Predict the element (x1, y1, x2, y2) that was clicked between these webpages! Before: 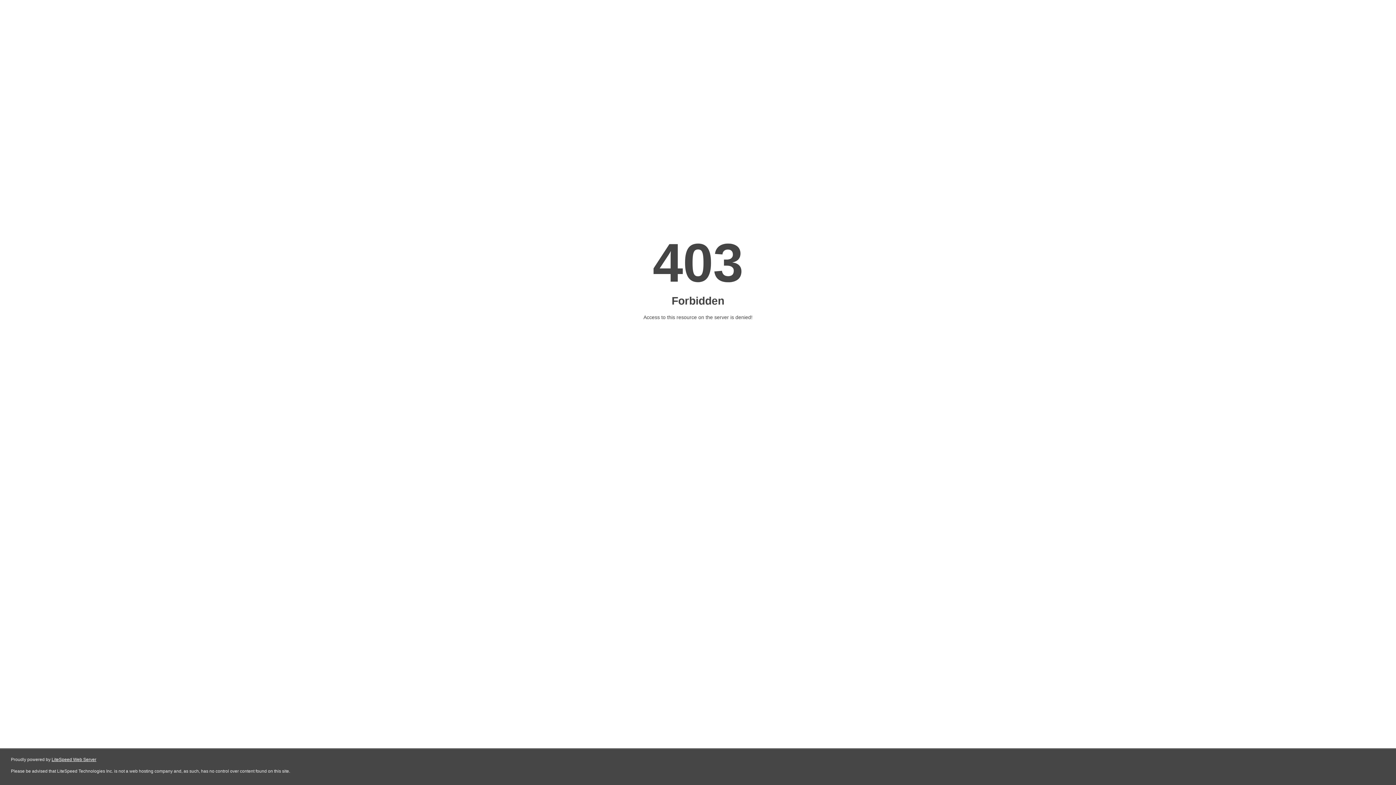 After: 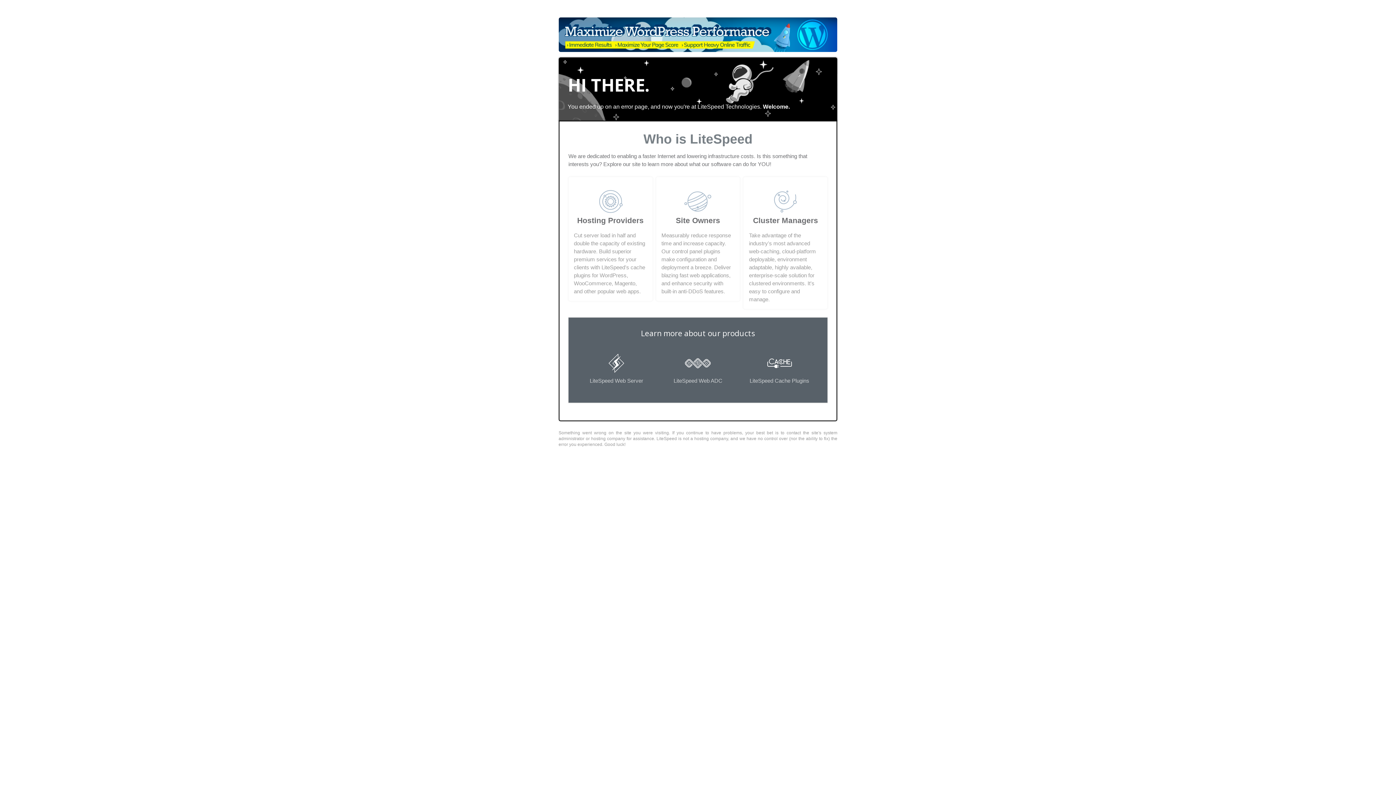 Action: label: LiteSpeed Web Server bbox: (51, 757, 96, 762)